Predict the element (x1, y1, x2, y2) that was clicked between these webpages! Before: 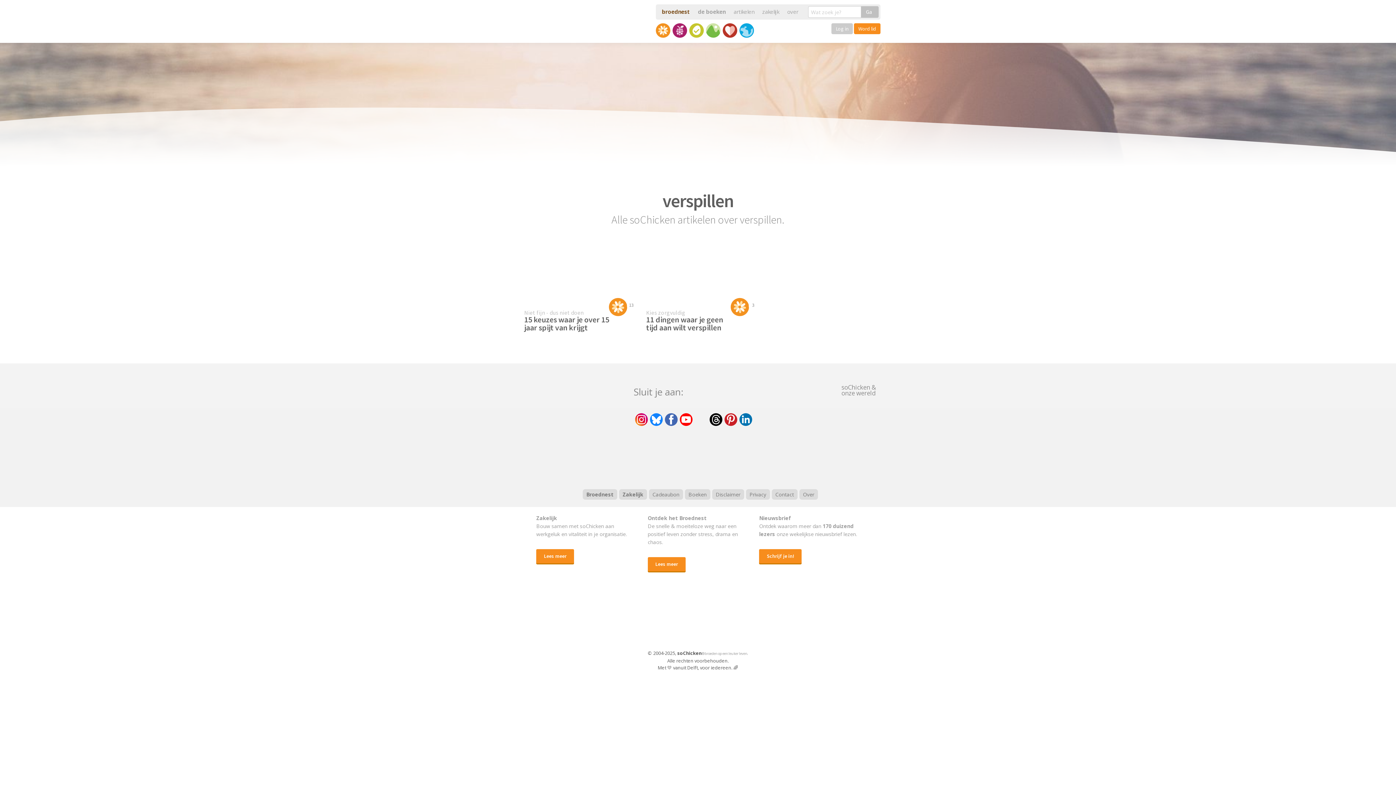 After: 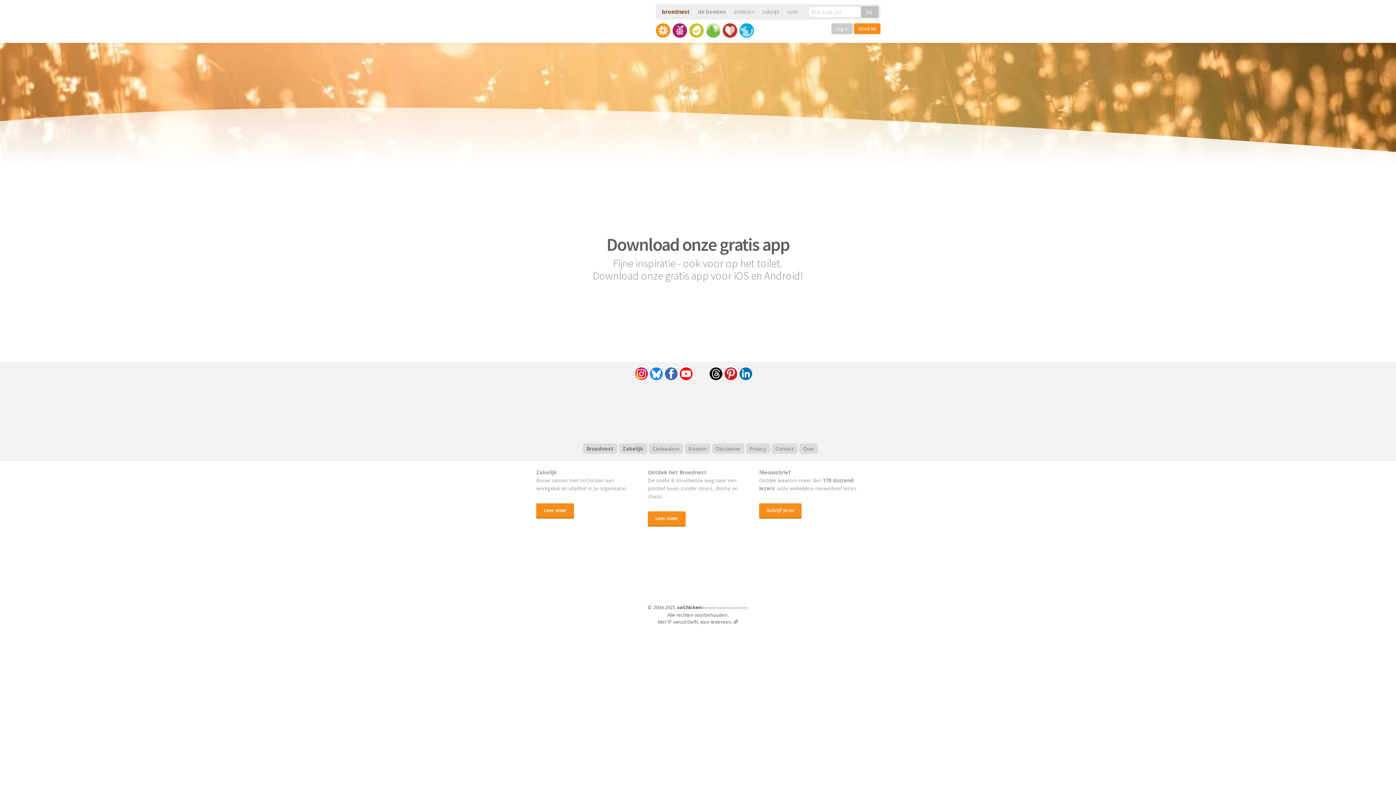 Action: bbox: (610, 370, 633, 394)